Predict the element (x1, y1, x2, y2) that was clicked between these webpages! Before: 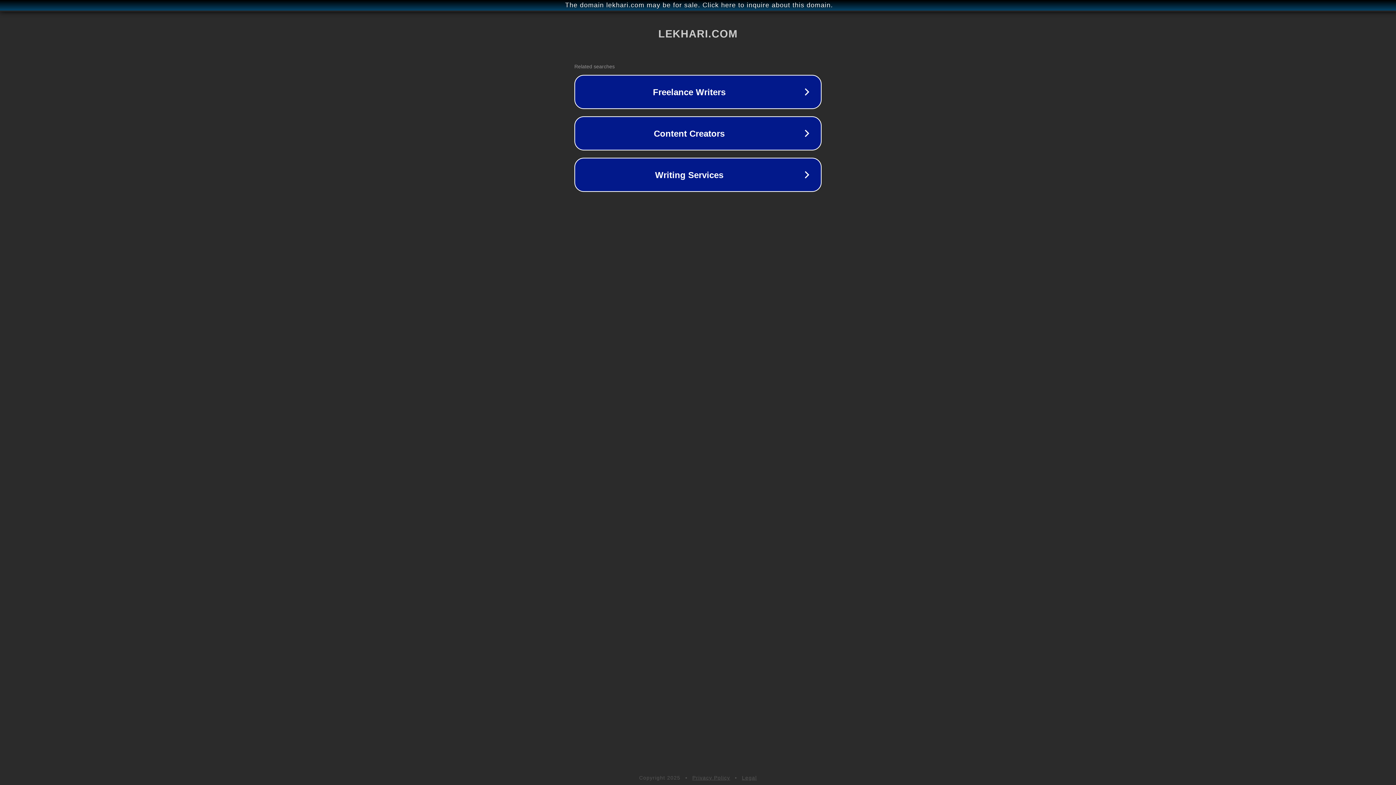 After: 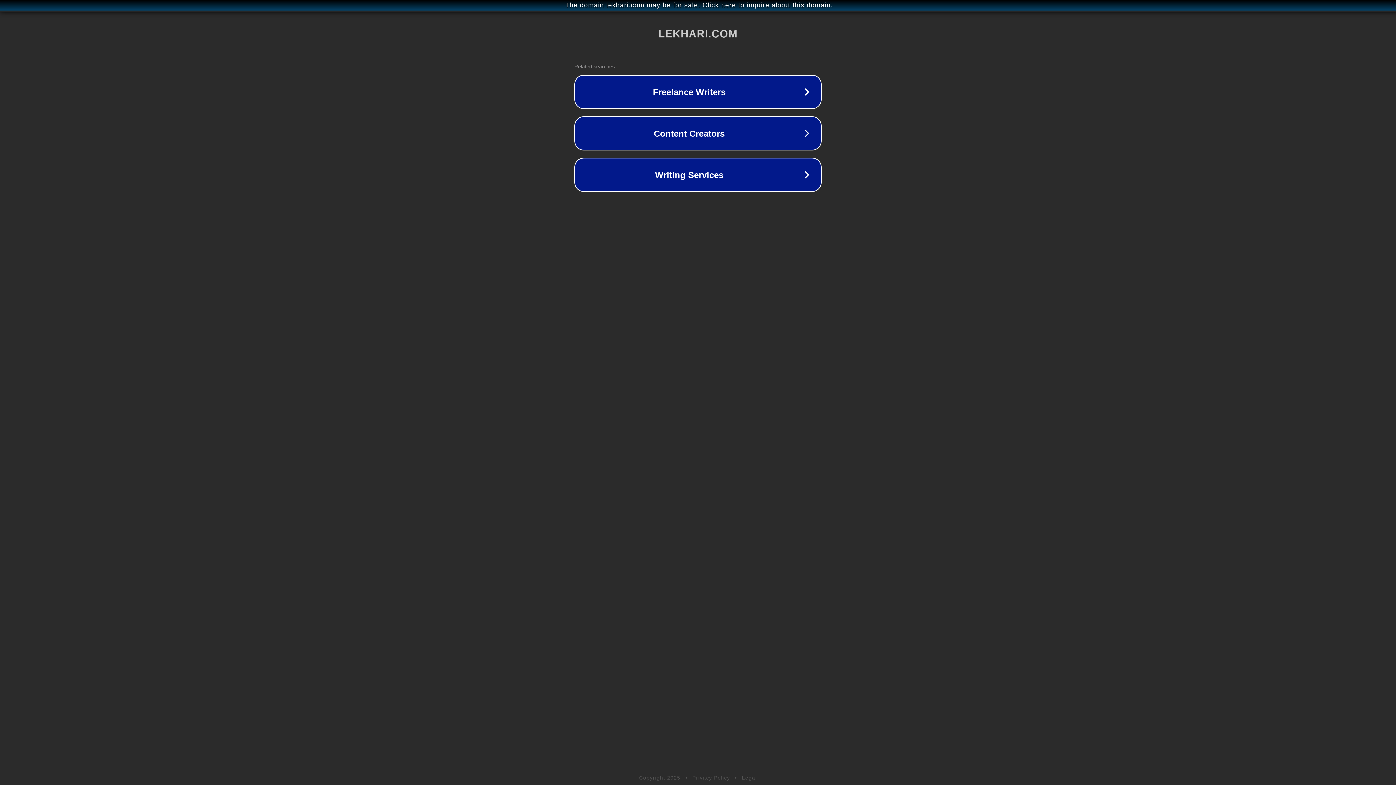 Action: label: Legal bbox: (742, 775, 757, 781)